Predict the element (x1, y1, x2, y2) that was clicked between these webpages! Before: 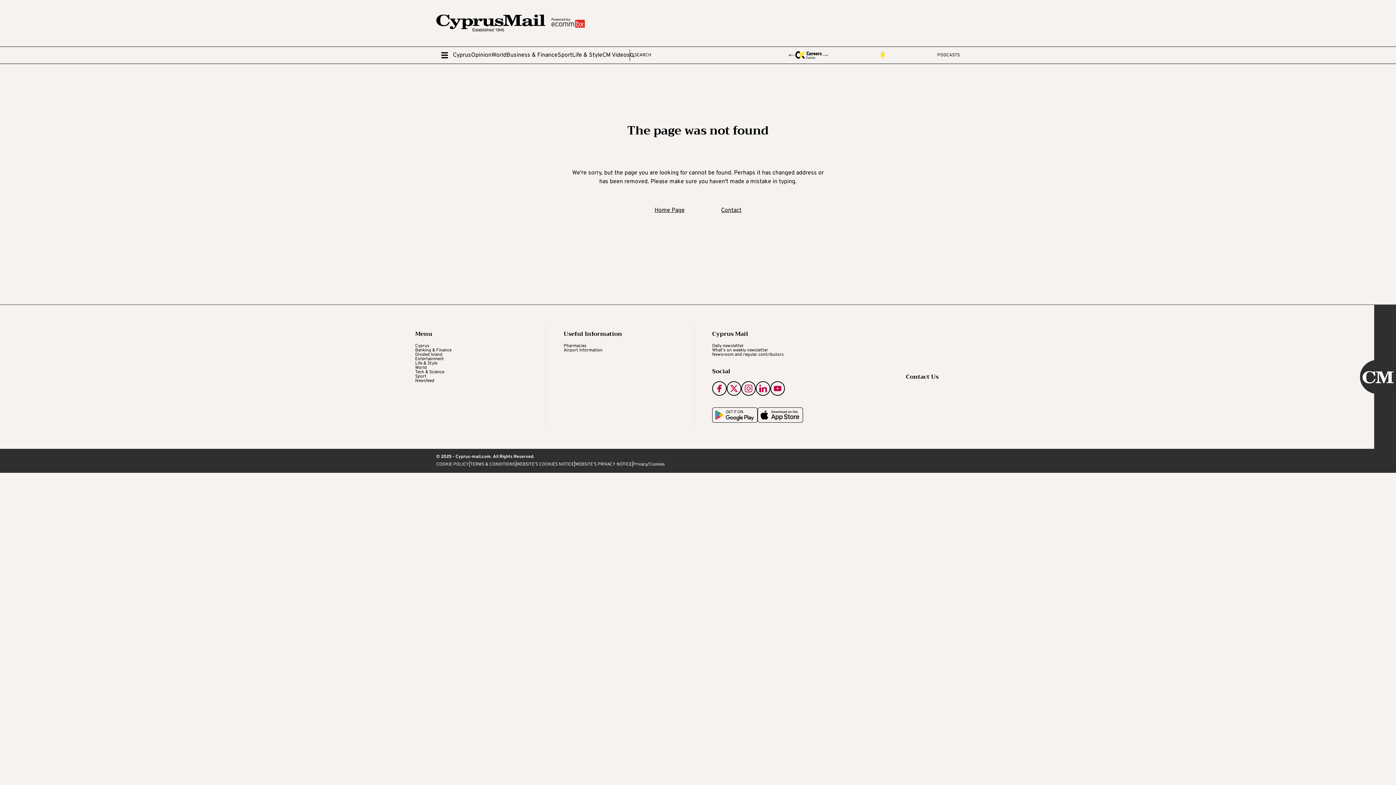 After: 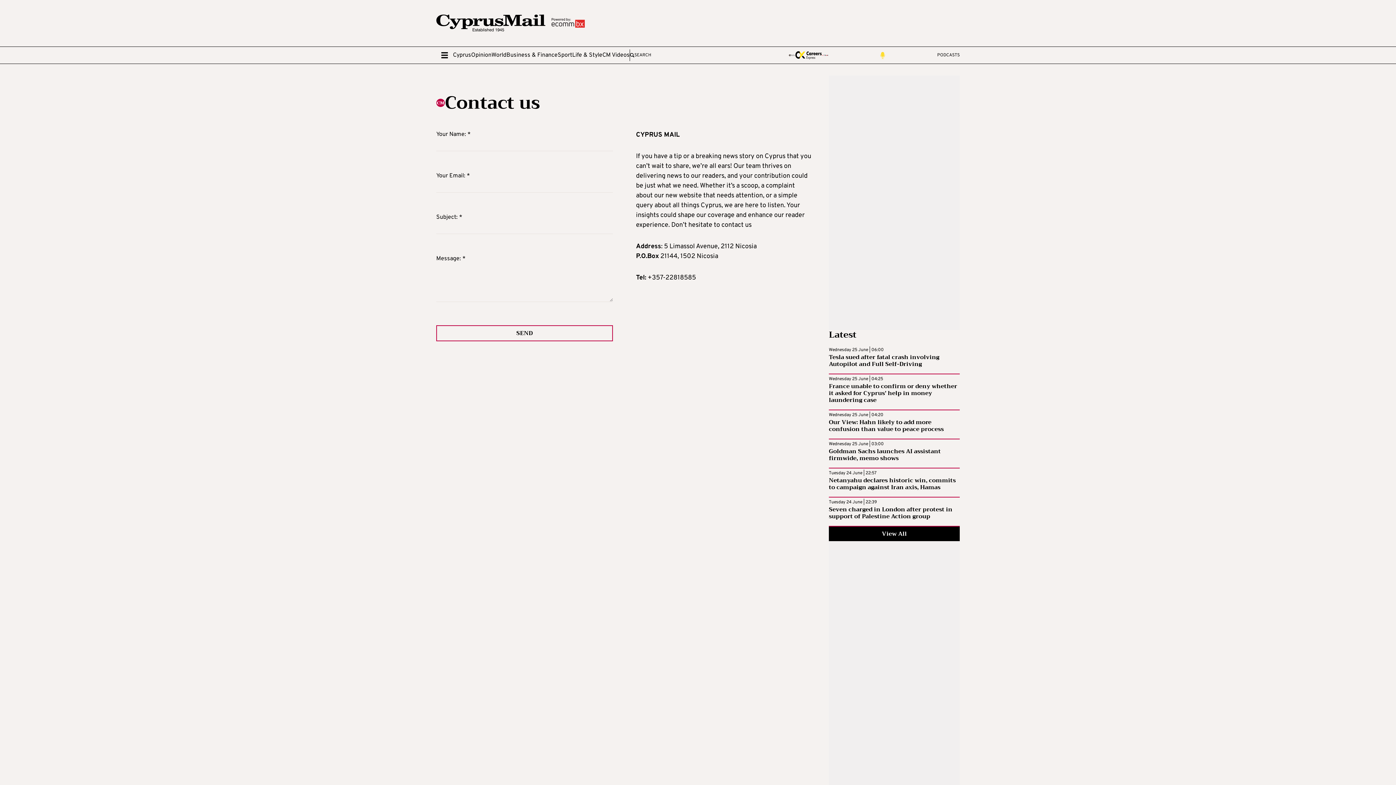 Action: bbox: (703, 203, 759, 217) label: Contact